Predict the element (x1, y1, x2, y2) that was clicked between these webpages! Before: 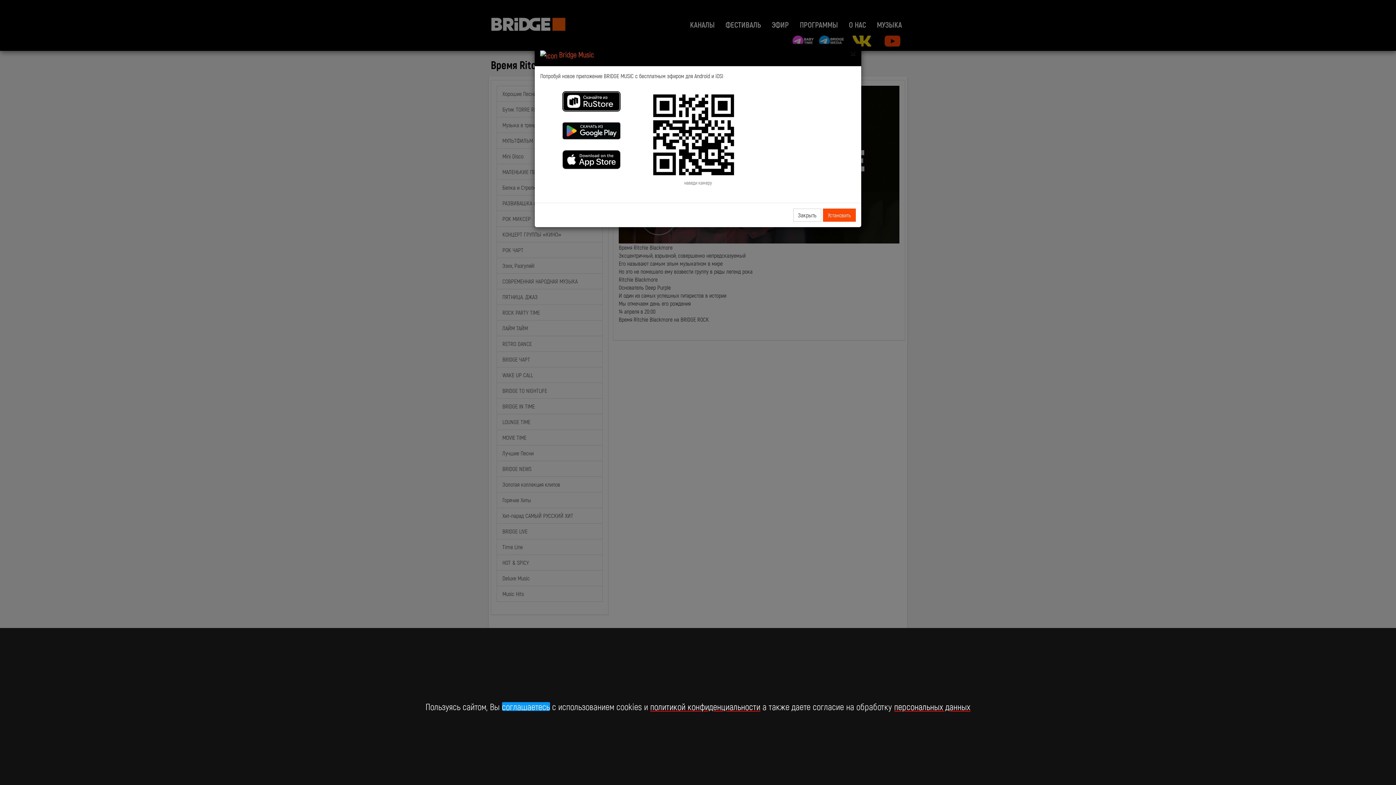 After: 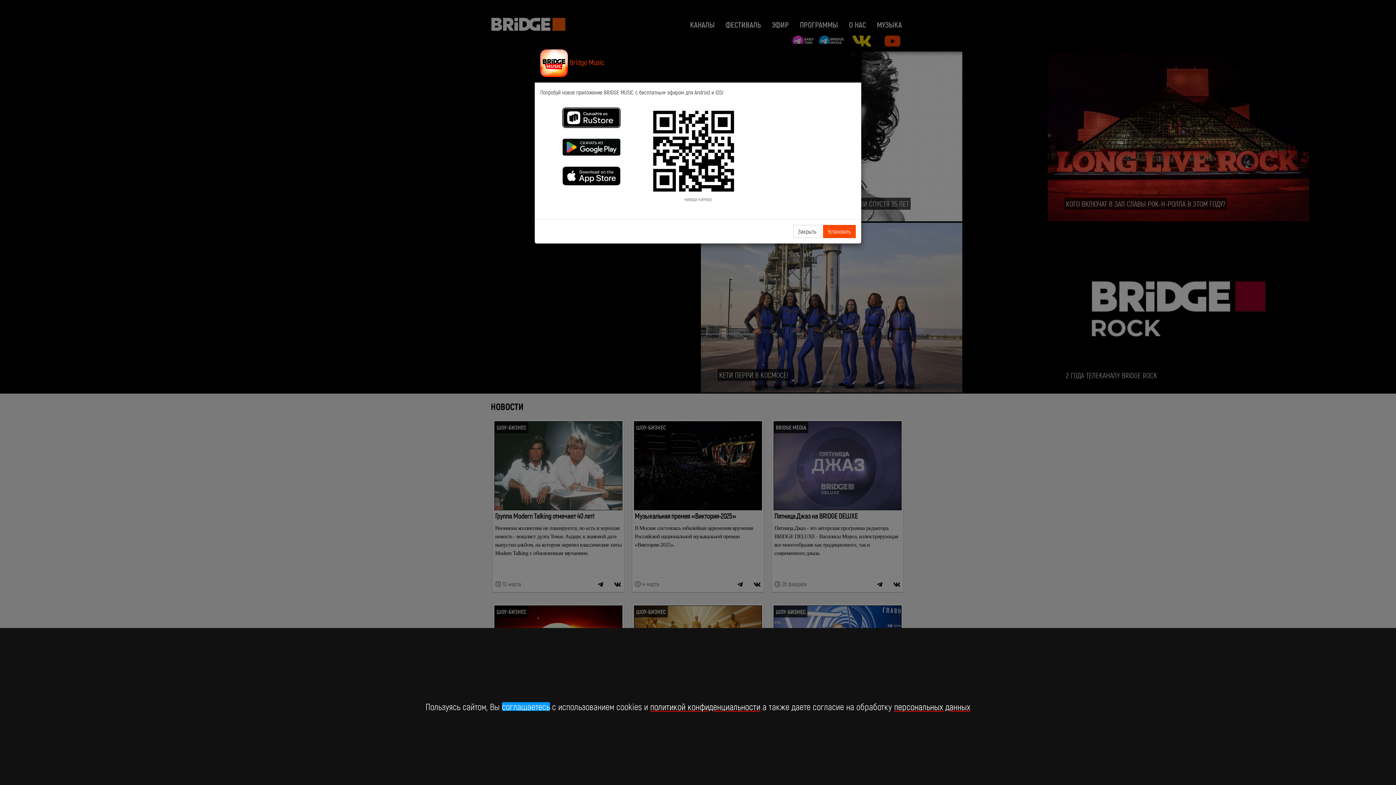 Action: bbox: (540, 50, 594, 58) label:  Bridge Music